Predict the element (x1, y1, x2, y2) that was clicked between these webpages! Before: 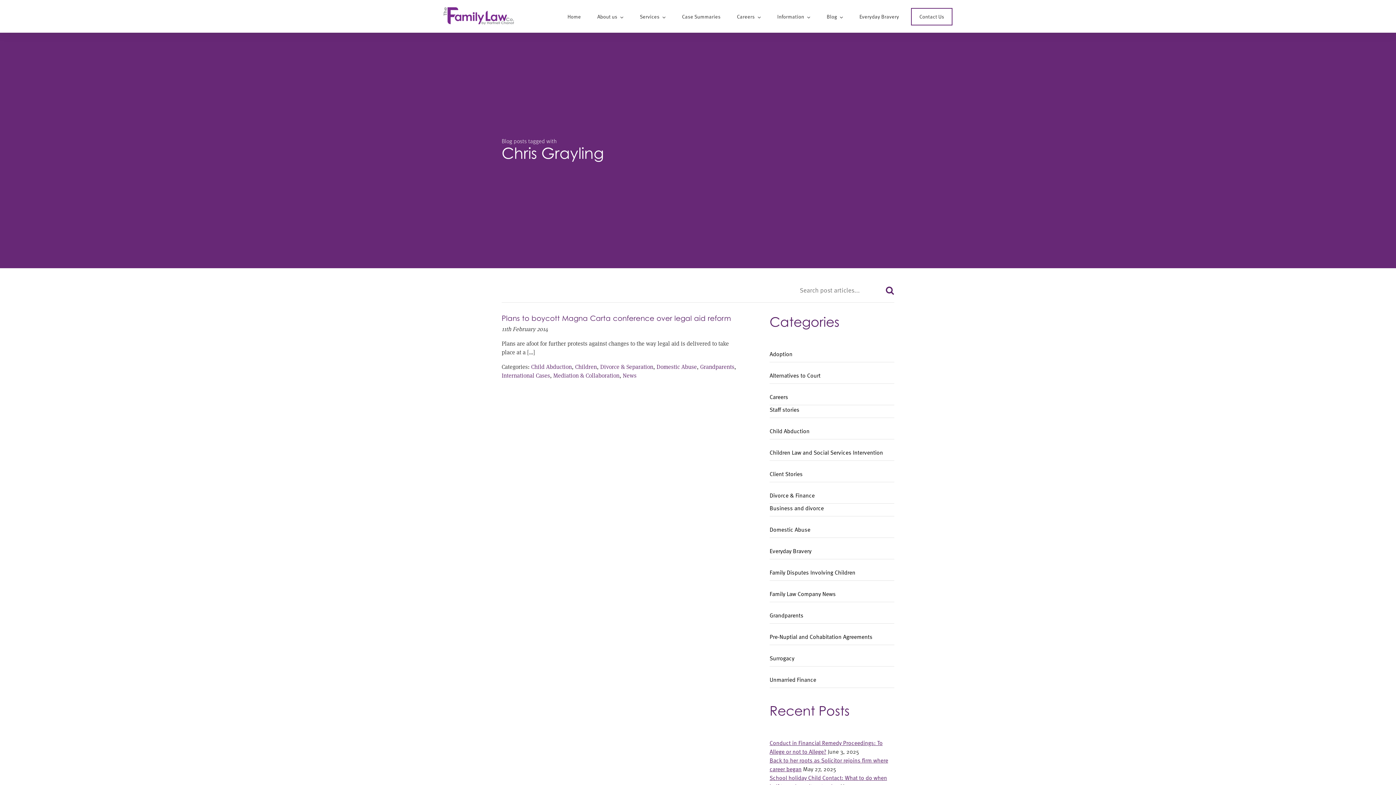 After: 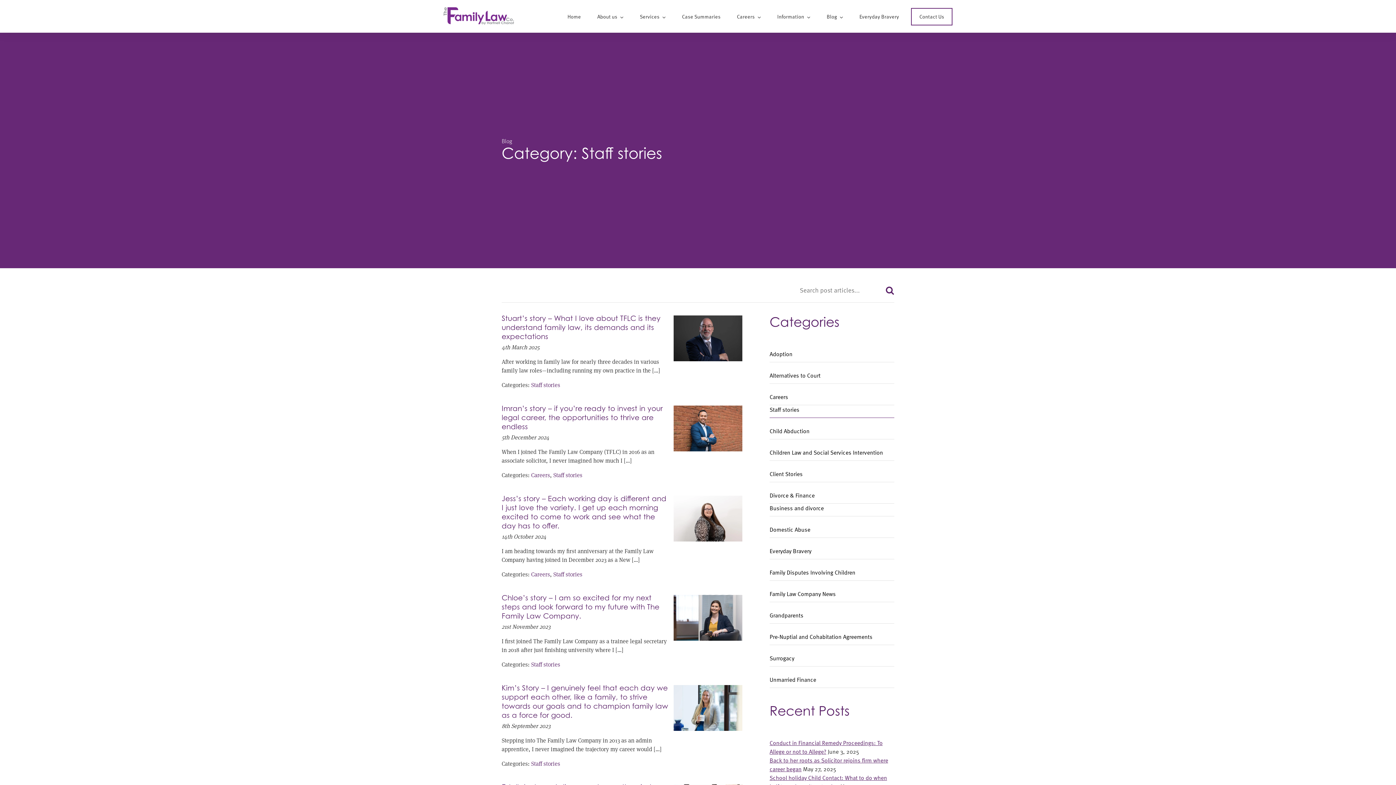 Action: bbox: (769, 405, 894, 418) label: Staff stories